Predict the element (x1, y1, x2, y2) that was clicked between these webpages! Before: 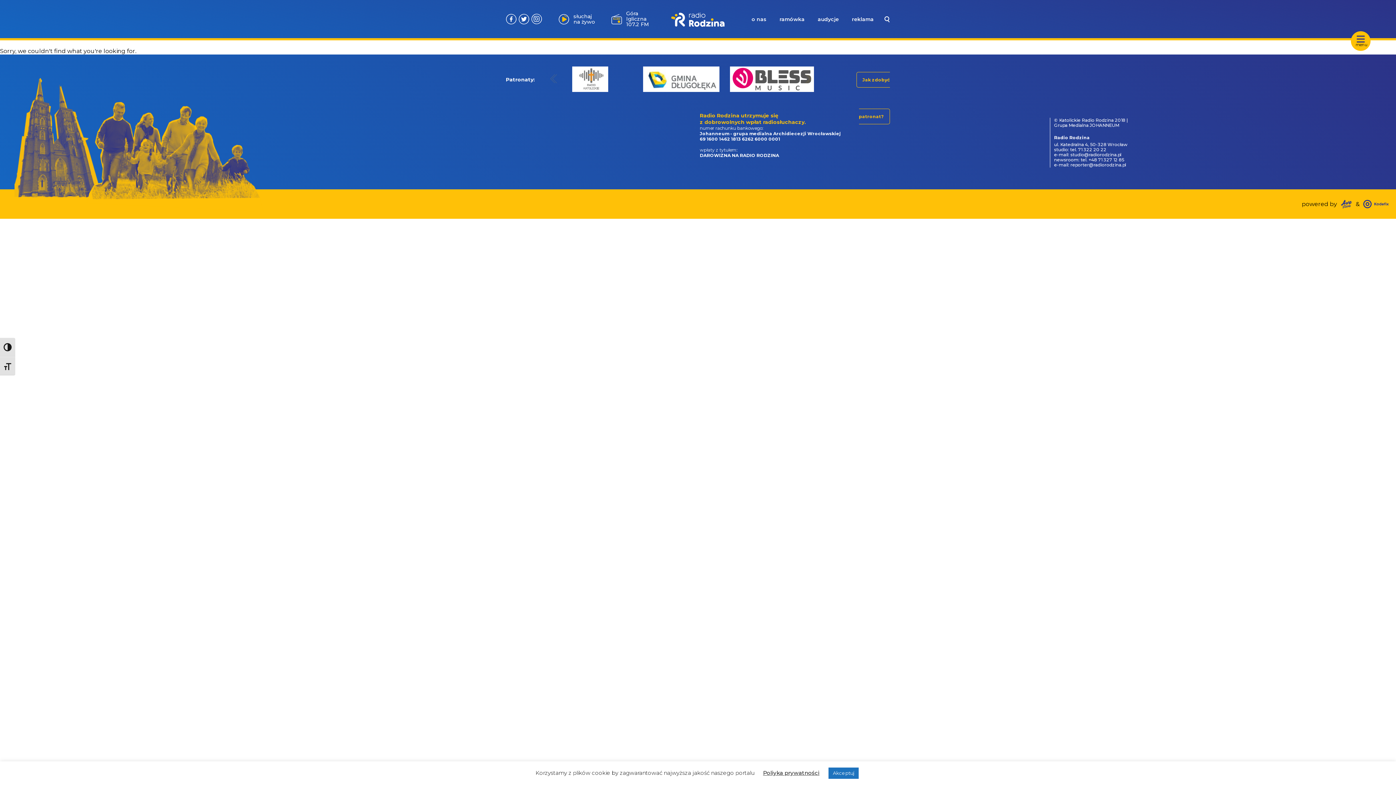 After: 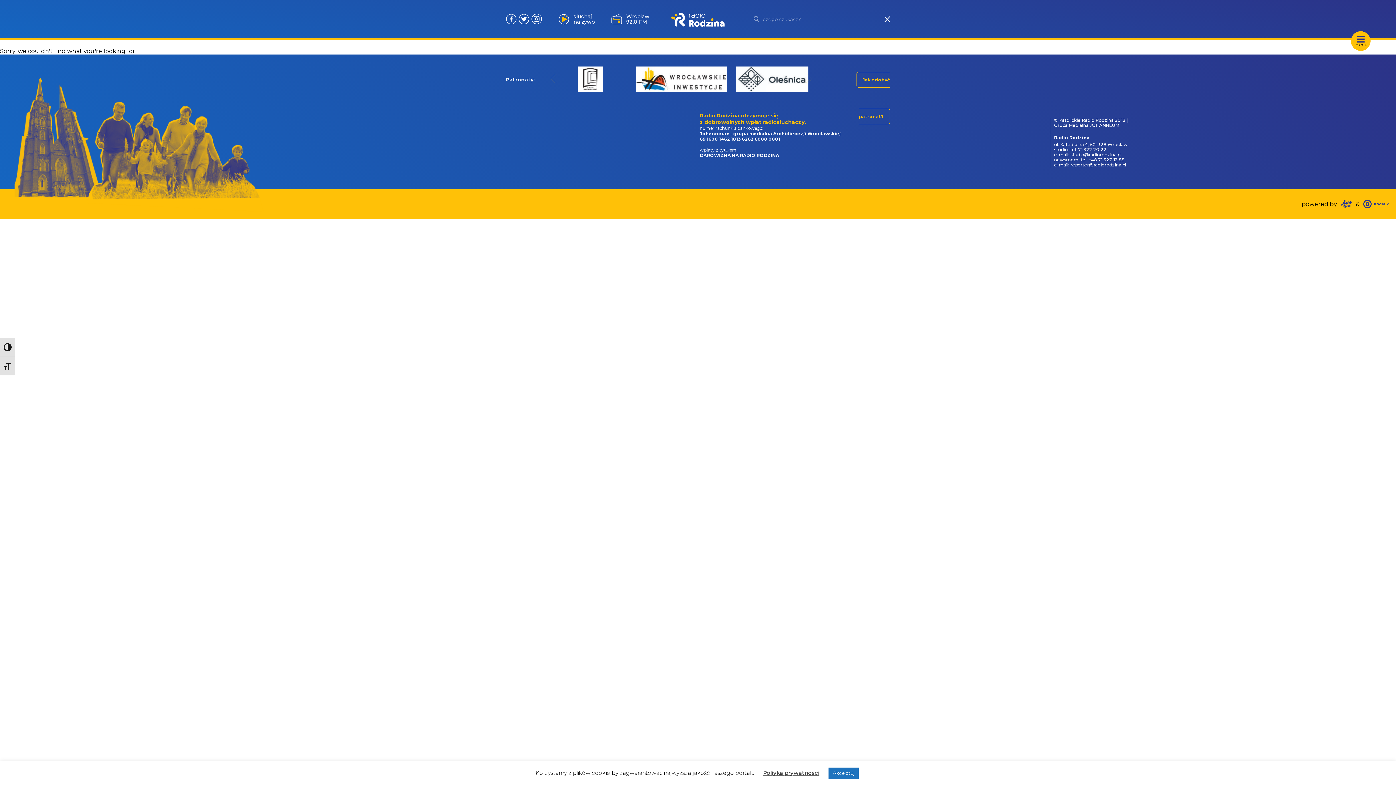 Action: bbox: (884, 16, 890, 23)